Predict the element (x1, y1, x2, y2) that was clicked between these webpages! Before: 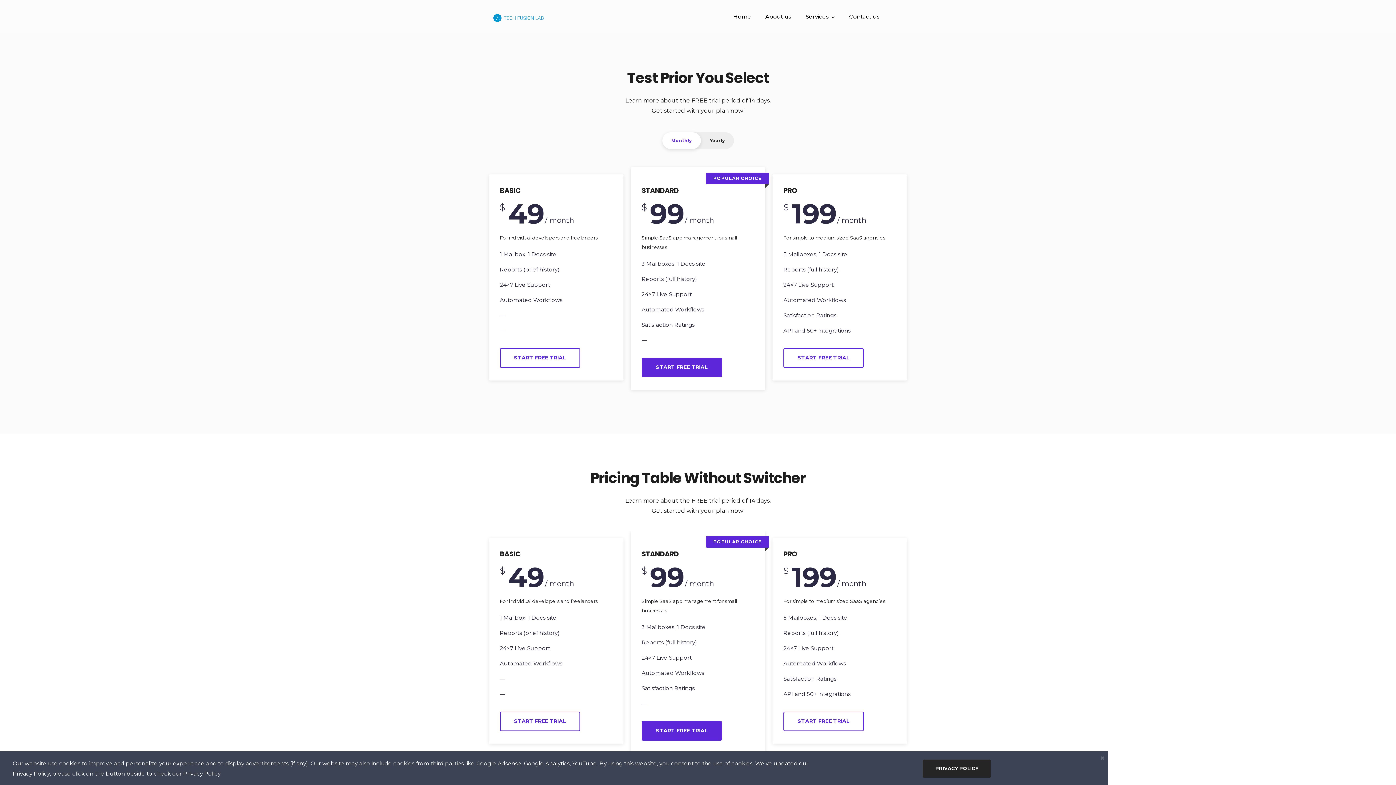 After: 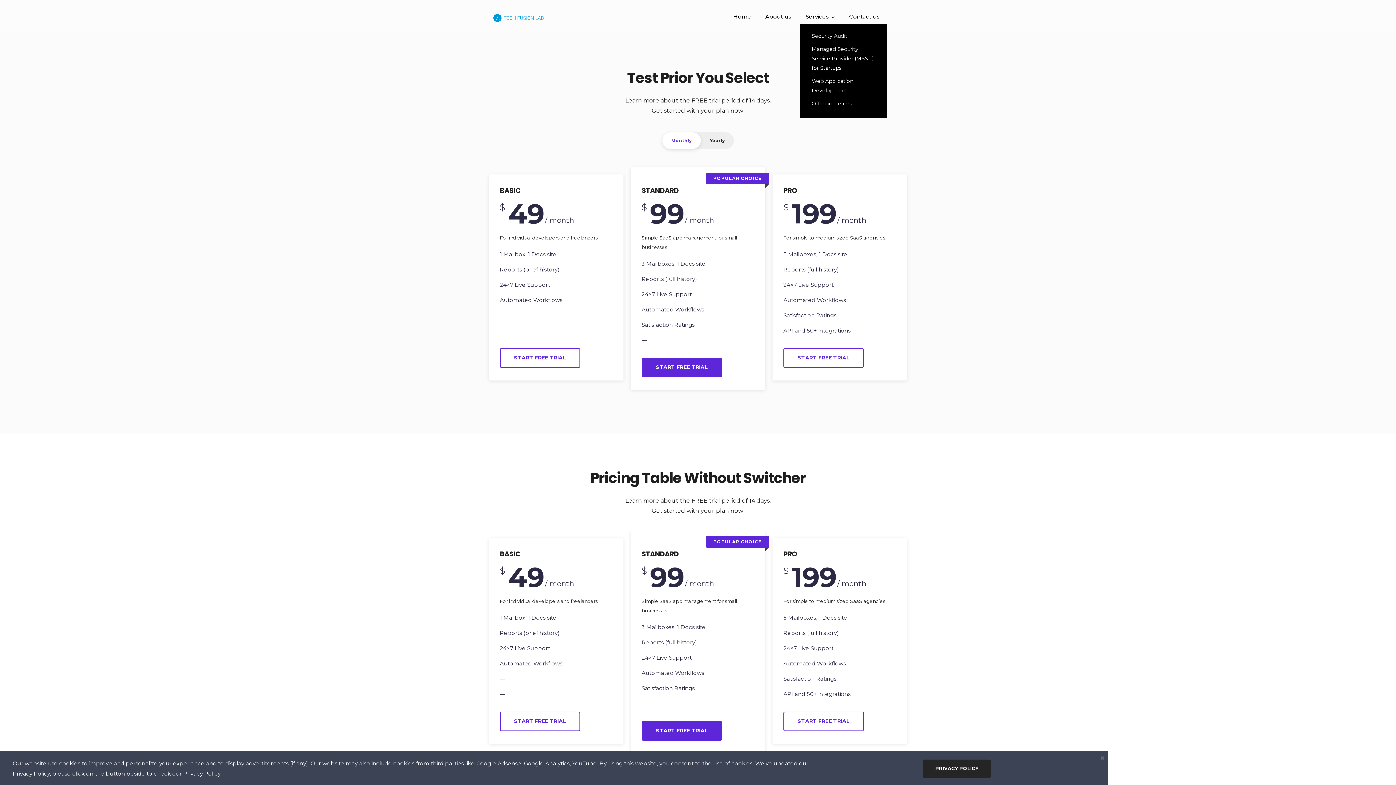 Action: label: Services bbox: (805, 11, 835, 23)